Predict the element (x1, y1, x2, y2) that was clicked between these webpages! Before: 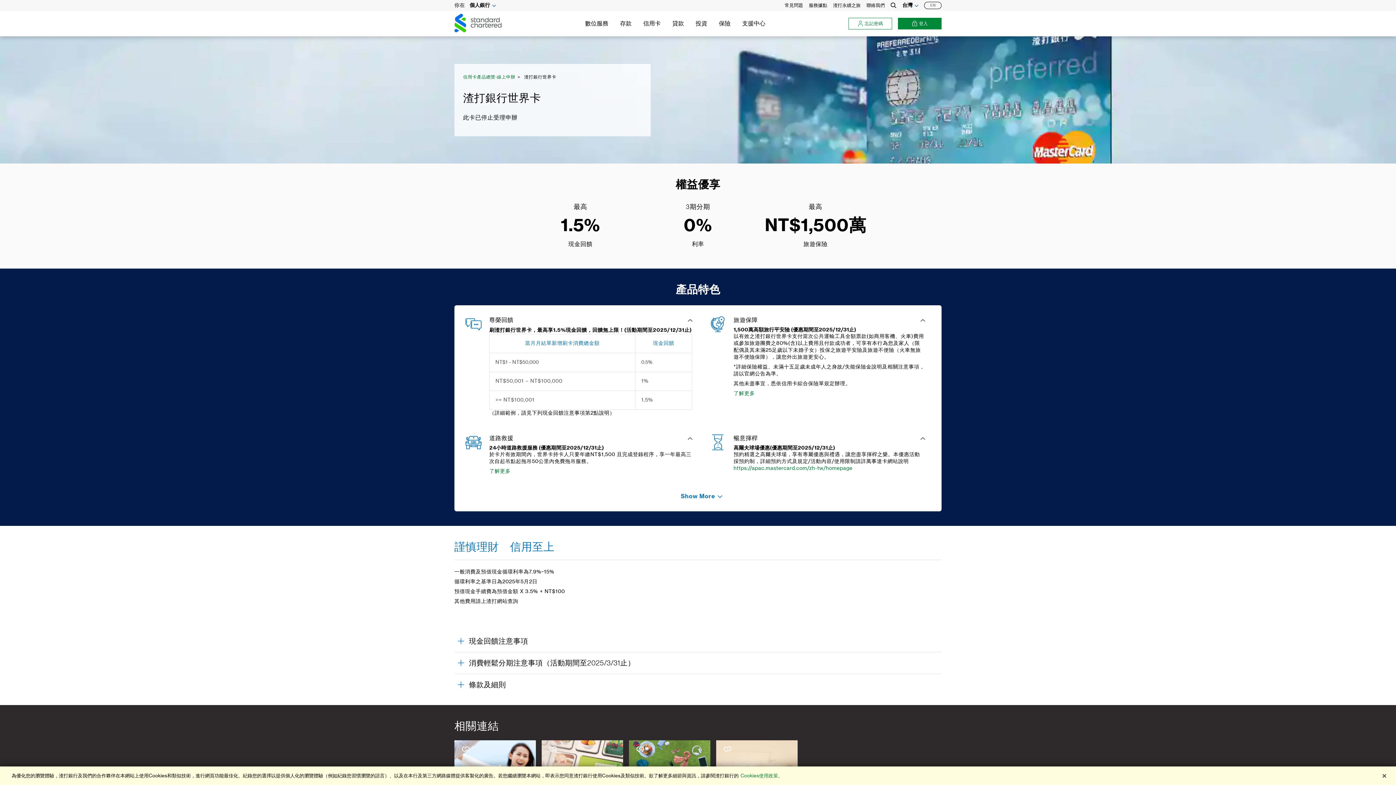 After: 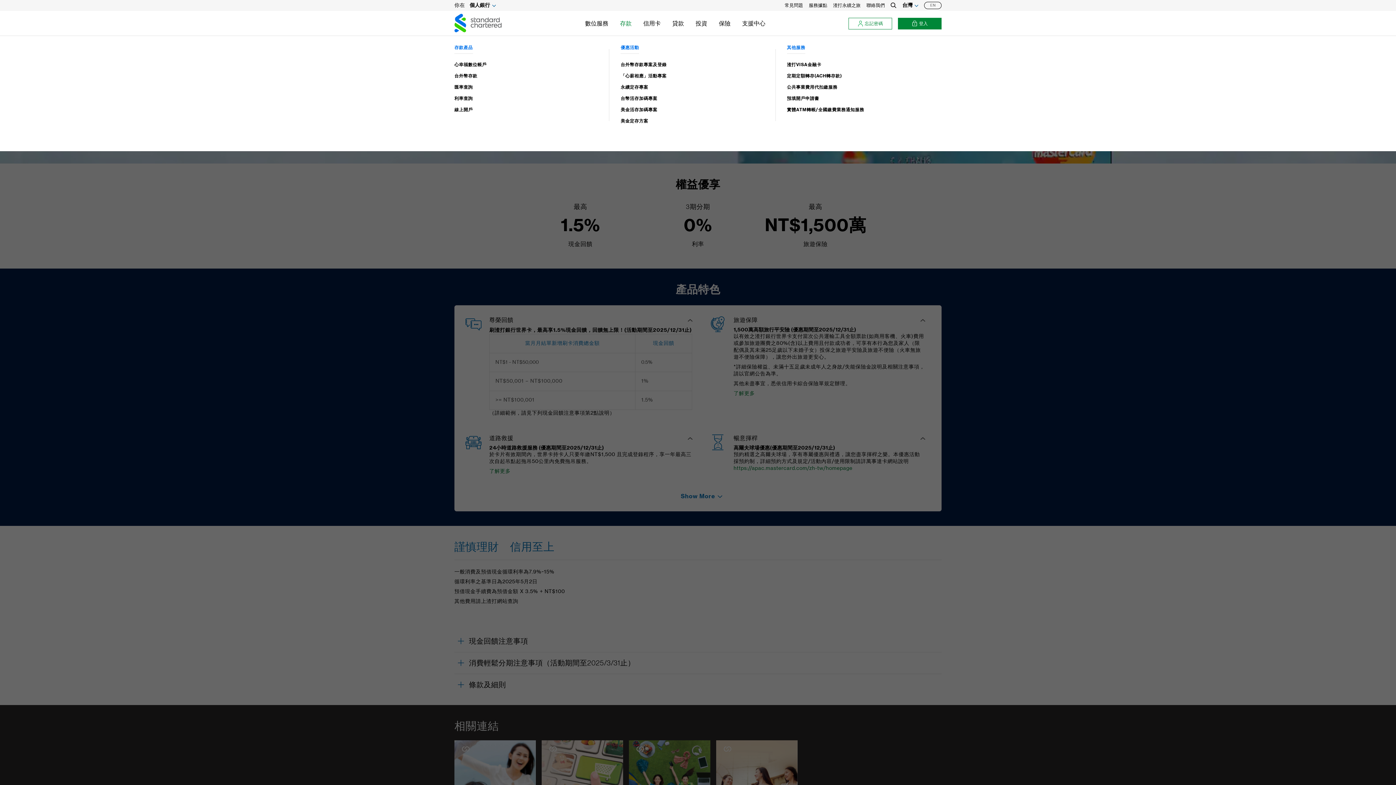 Action: bbox: (614, 10, 637, 36) label: 存款